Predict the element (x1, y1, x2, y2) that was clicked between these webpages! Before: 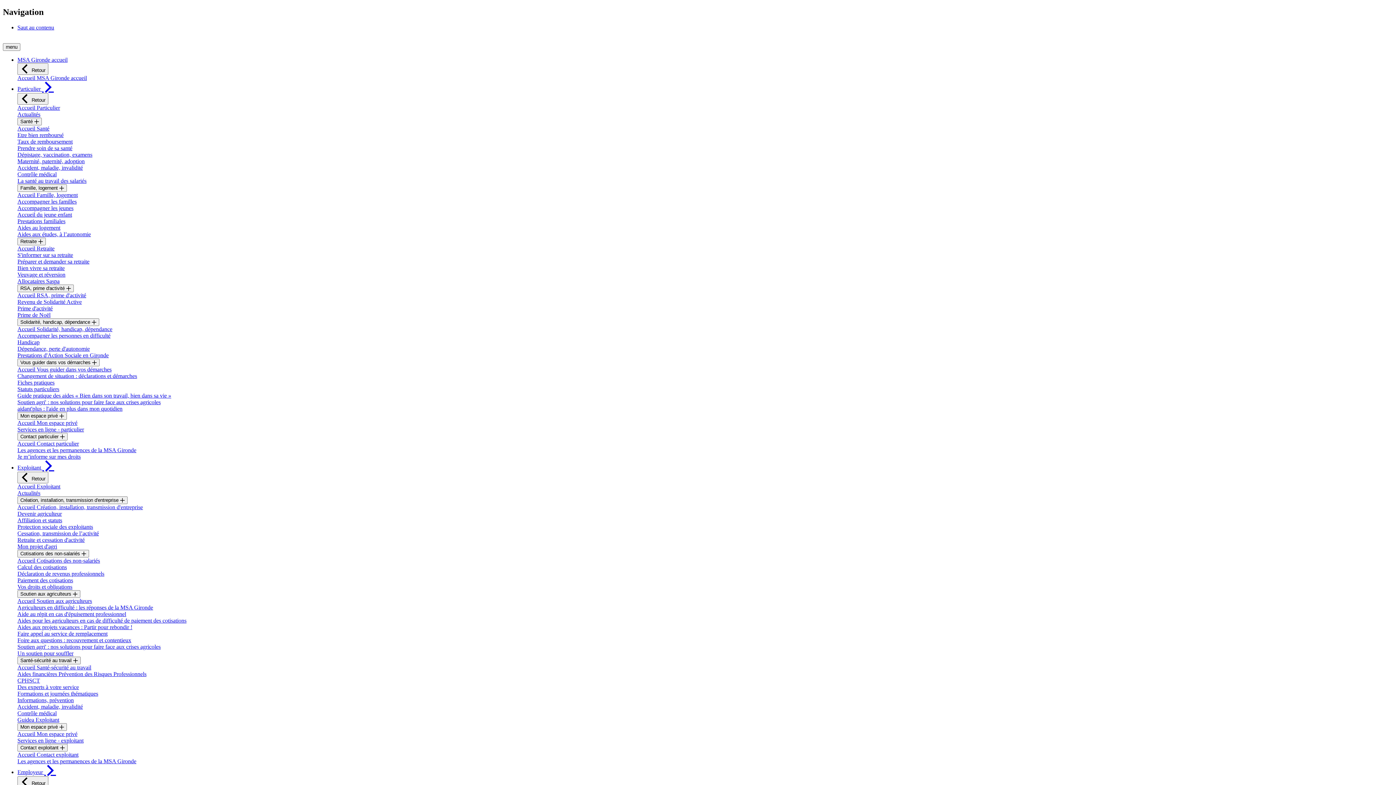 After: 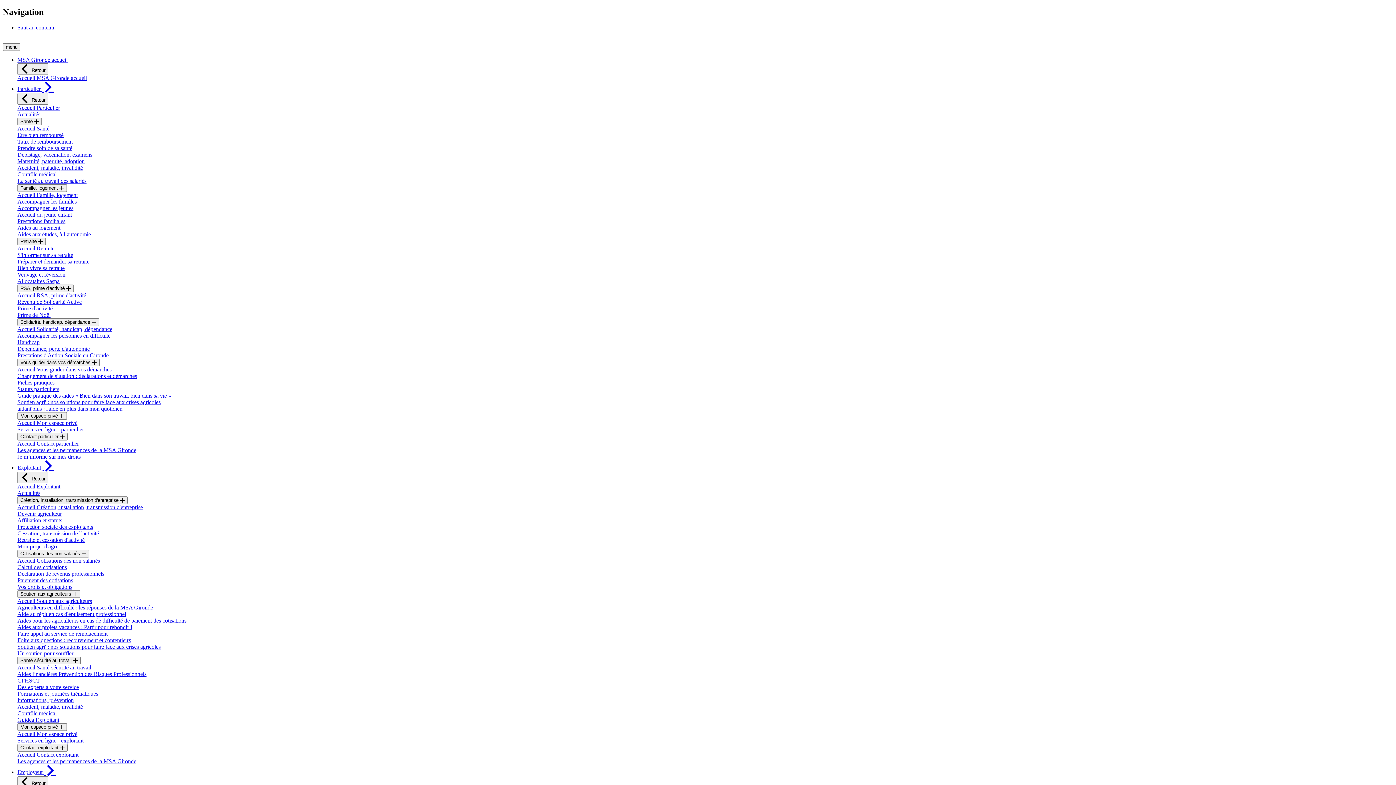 Action: bbox: (17, 637, 131, 643) label: Foire aux questions : recouvrement et contentieux